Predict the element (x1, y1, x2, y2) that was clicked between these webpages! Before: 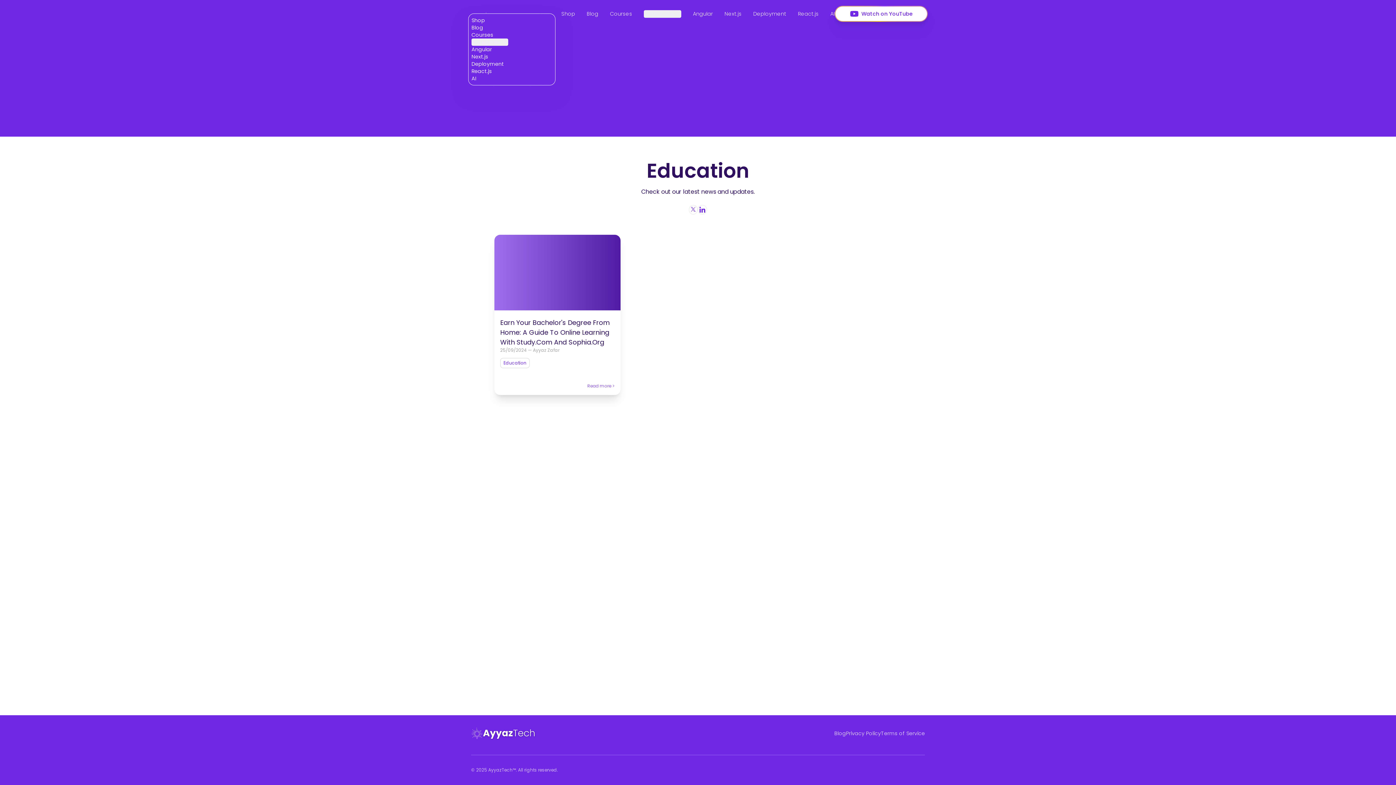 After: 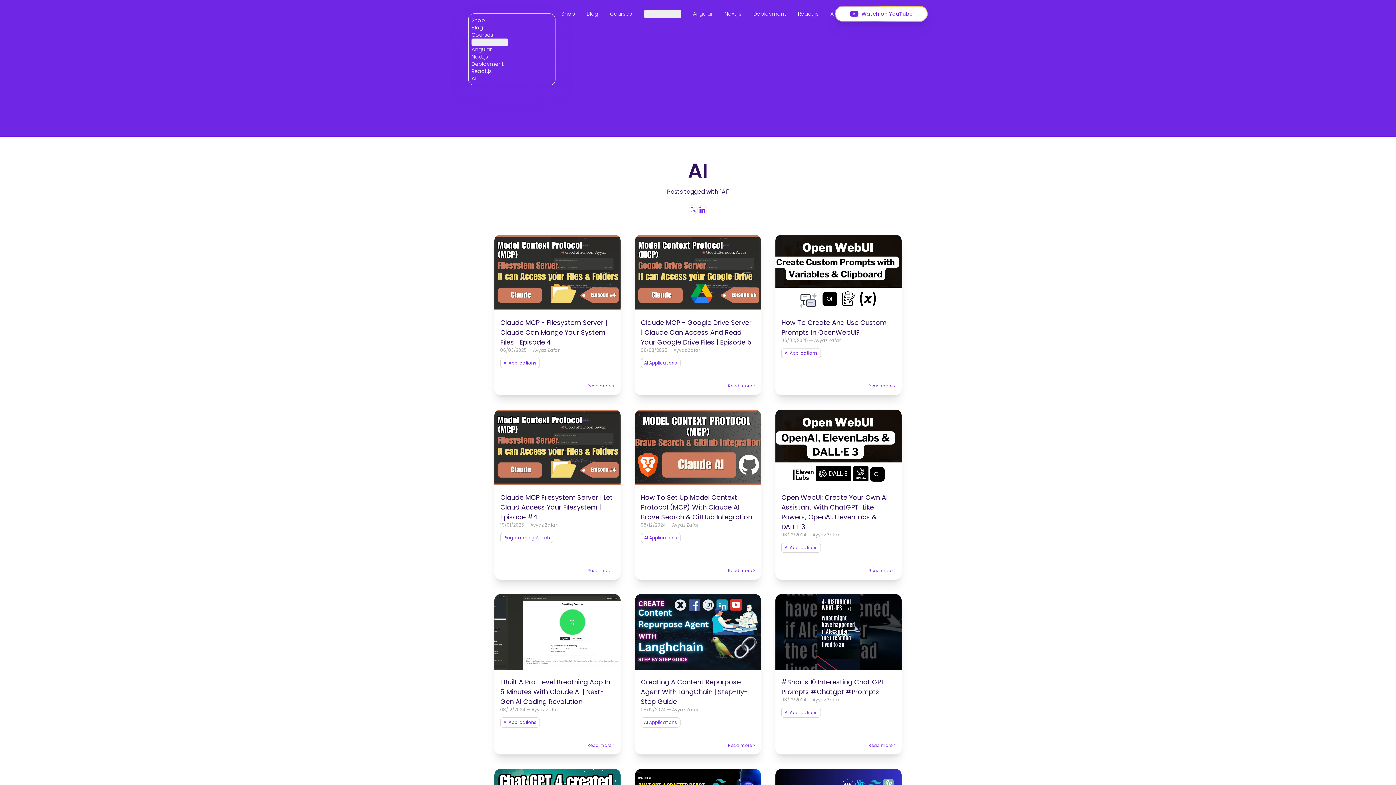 Action: label: AI bbox: (830, 10, 834, 17)